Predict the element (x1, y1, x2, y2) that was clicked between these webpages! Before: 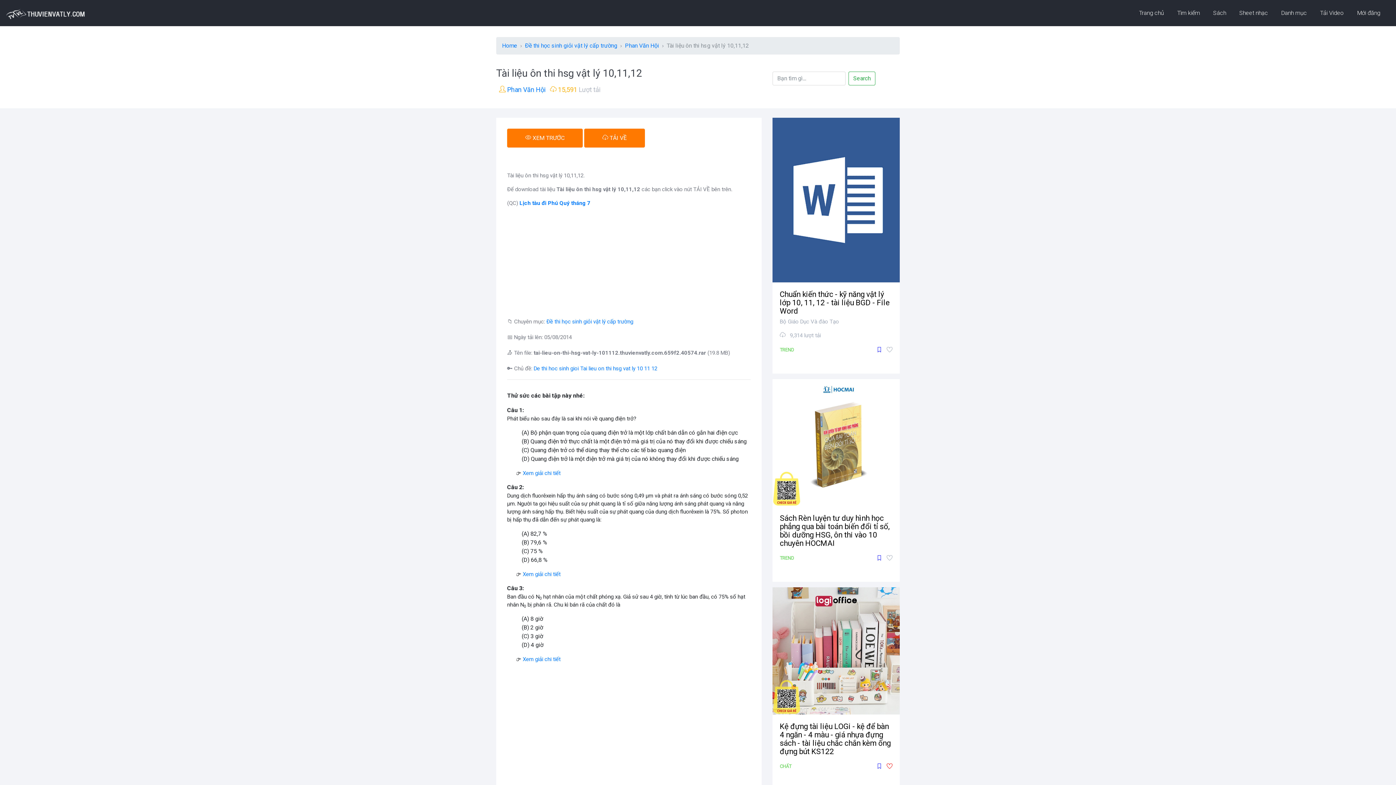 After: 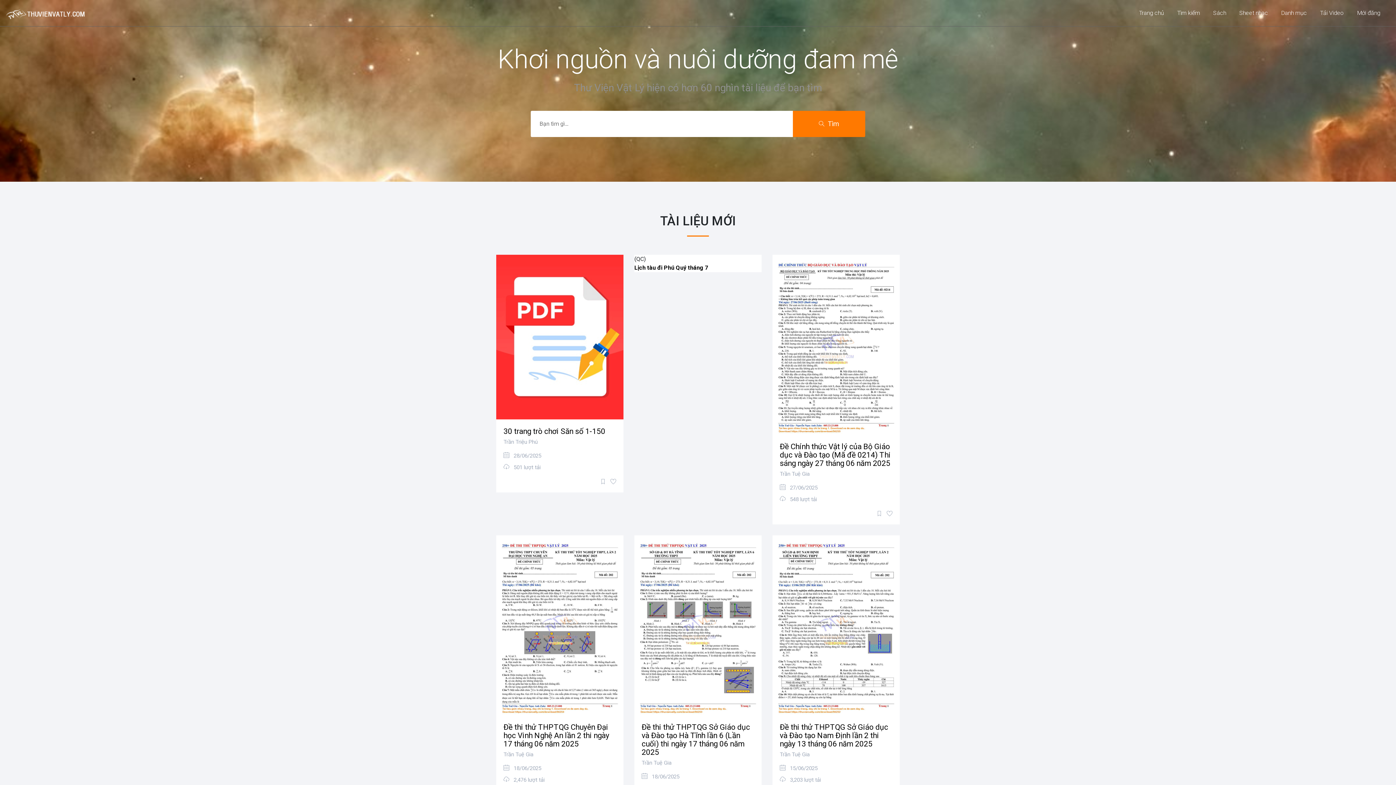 Action: bbox: (1174, 5, 1203, 20) label: Tìm kiếm